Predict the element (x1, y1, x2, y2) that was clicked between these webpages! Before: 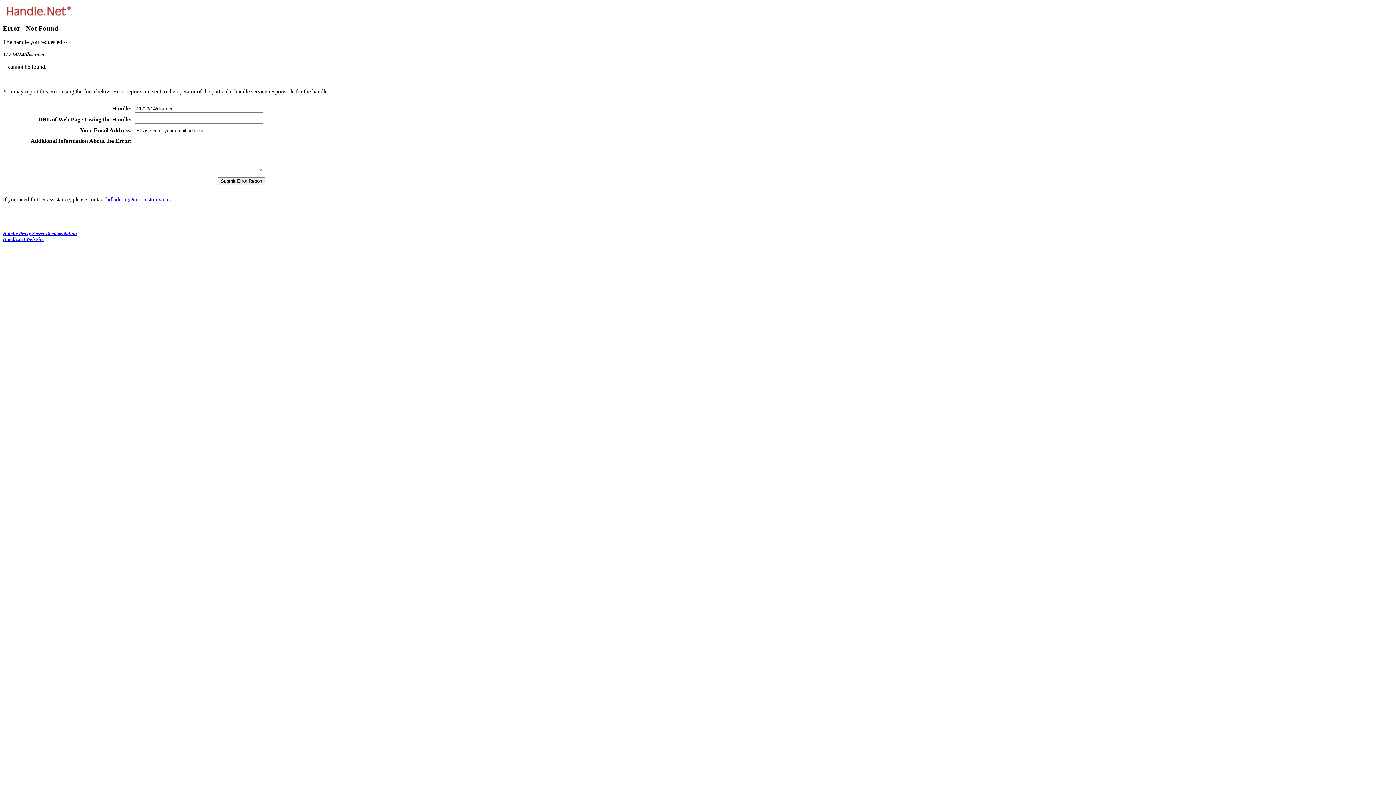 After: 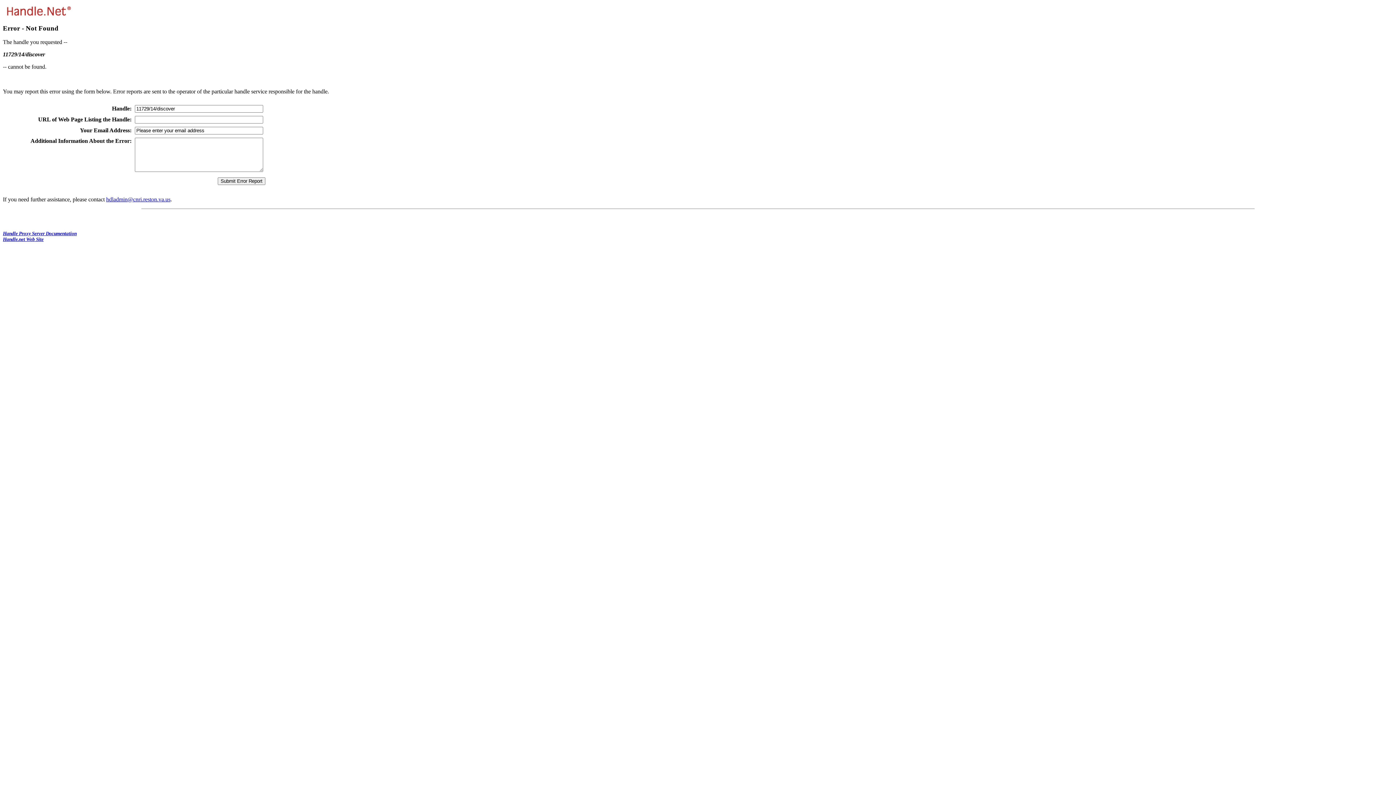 Action: label: hdladmin@cnri.reston.va.us bbox: (106, 196, 170, 202)